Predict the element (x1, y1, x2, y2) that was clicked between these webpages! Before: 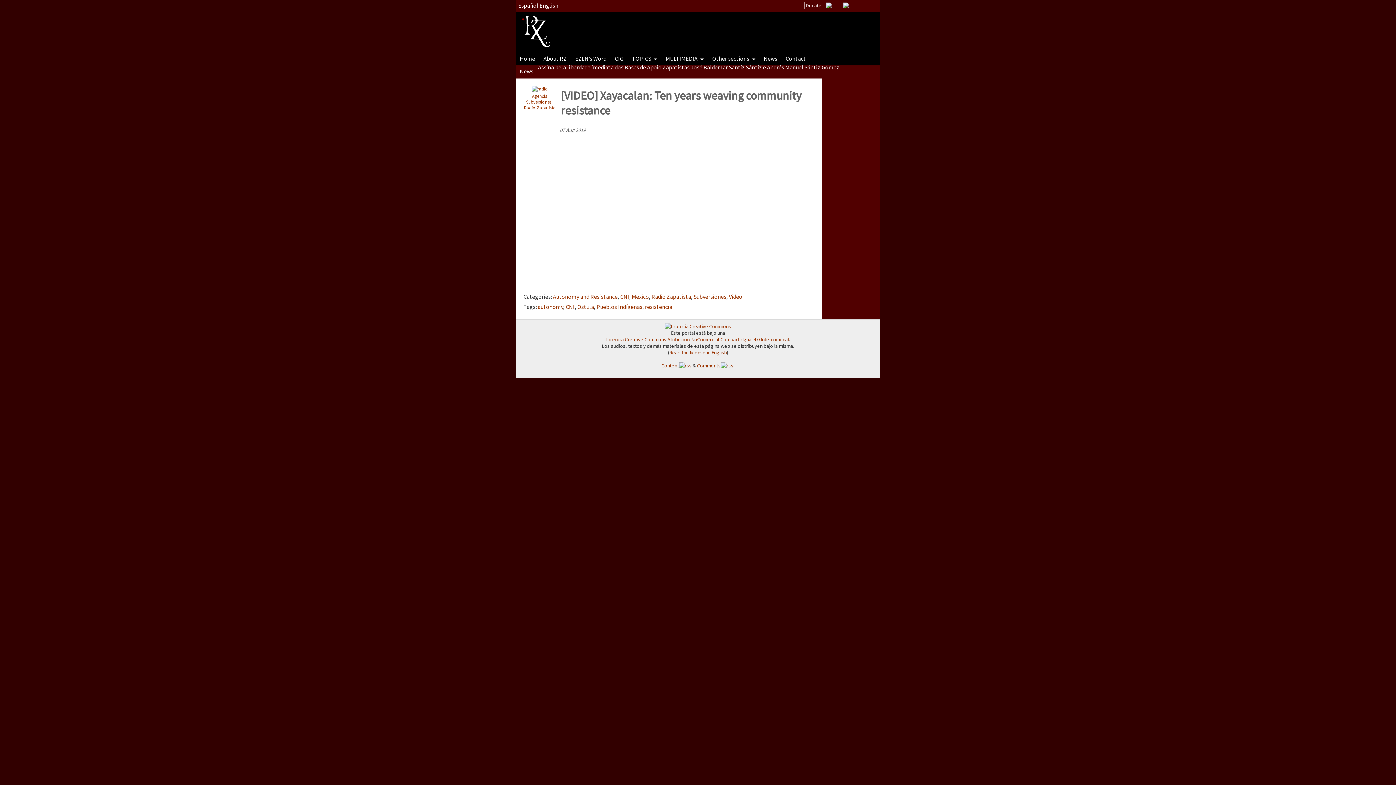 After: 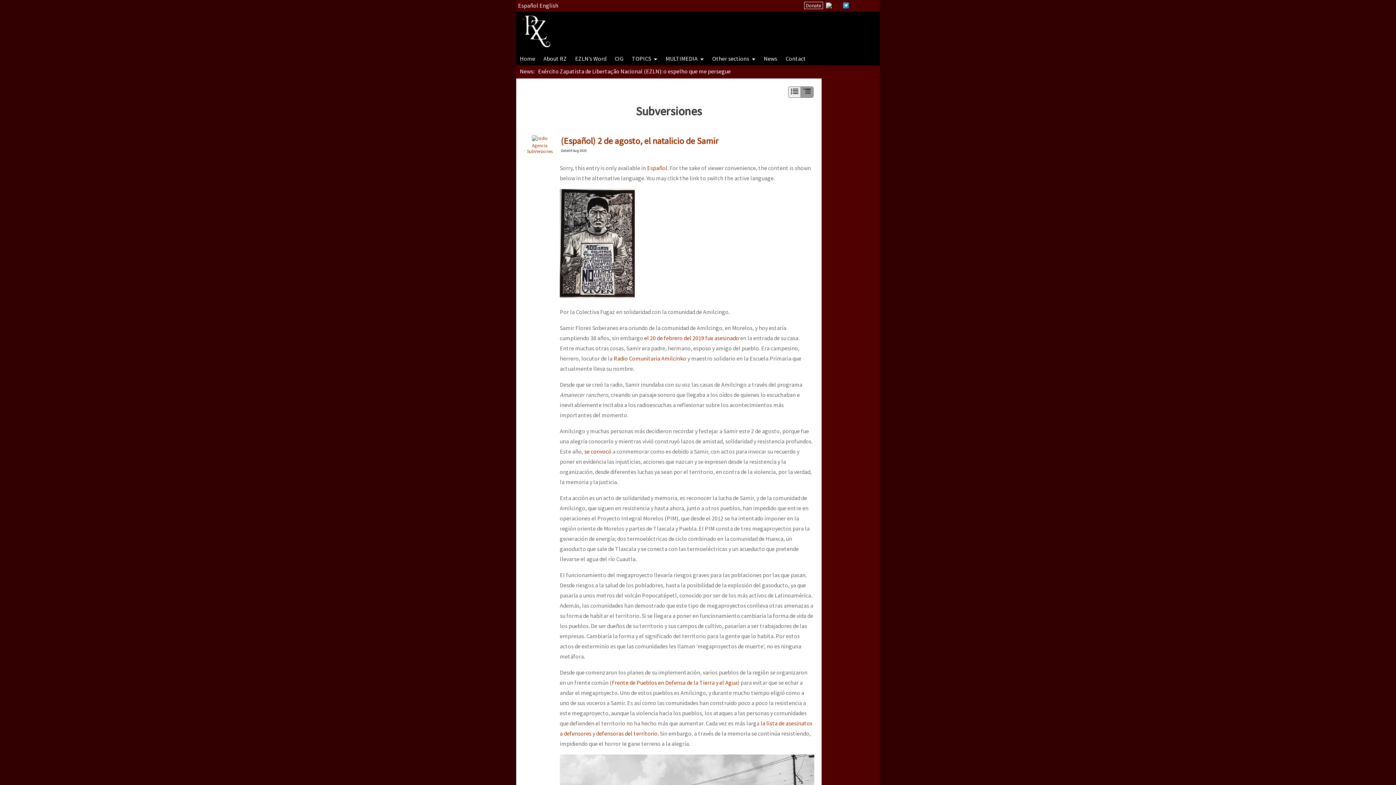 Action: bbox: (693, 292, 726, 300) label: Subversiones